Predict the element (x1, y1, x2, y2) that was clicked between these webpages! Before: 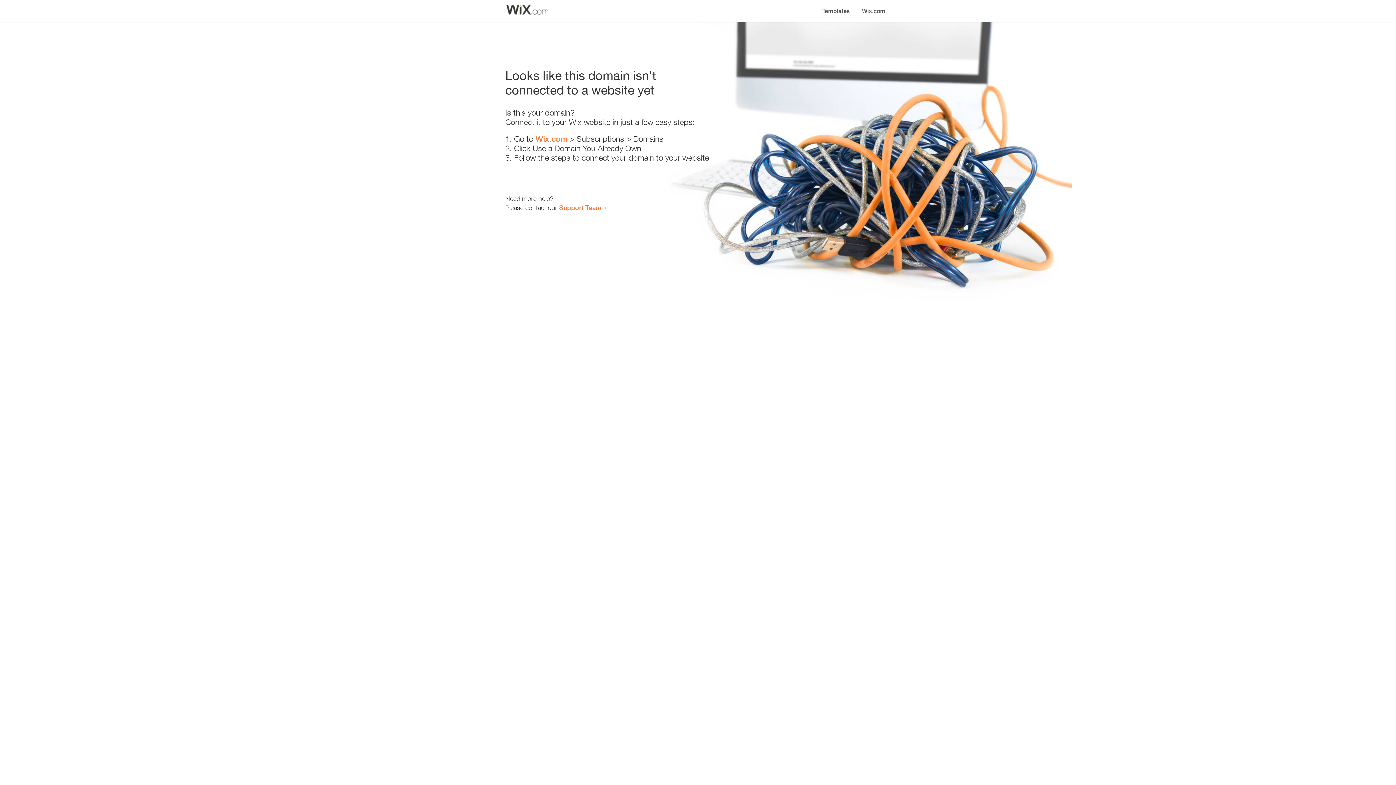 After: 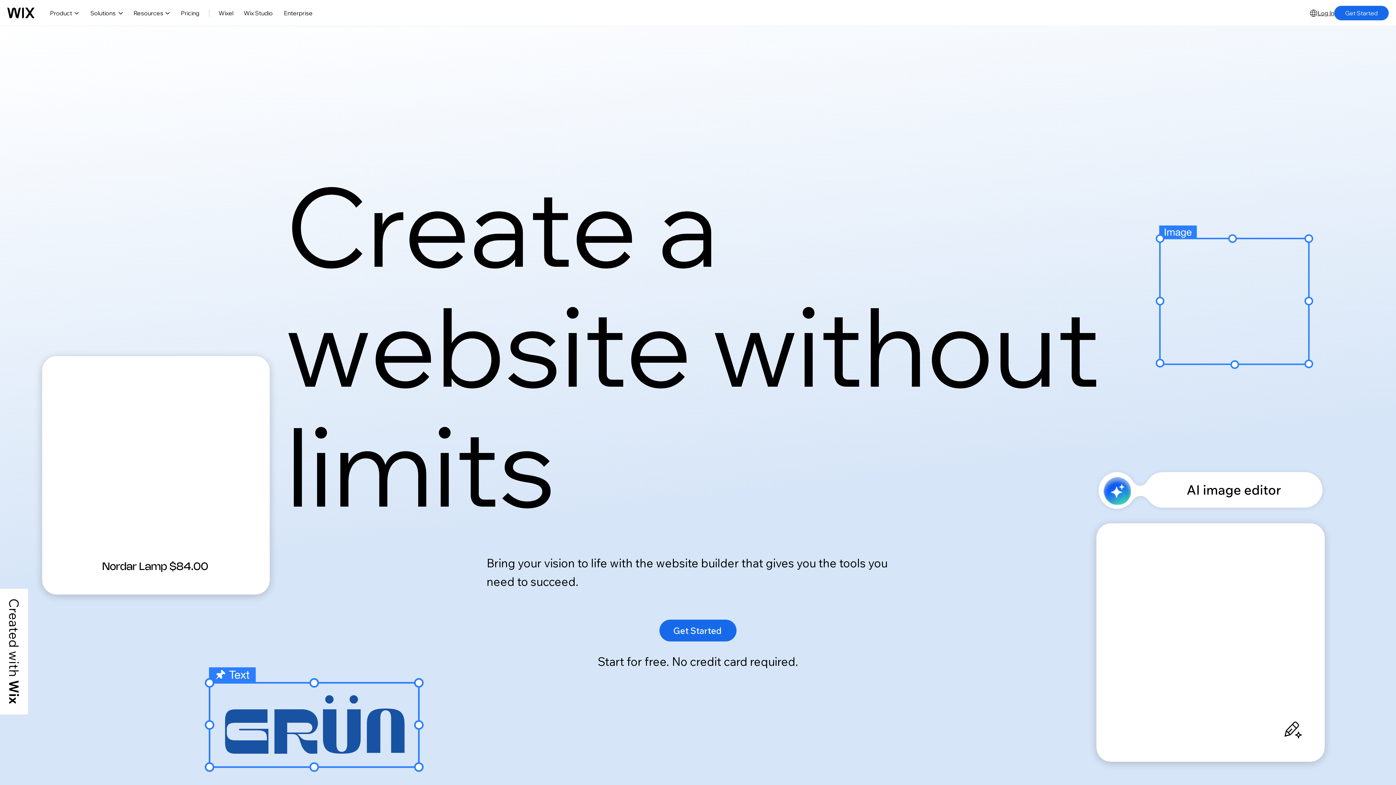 Action: label: Wix.com bbox: (856, 0, 890, 14)